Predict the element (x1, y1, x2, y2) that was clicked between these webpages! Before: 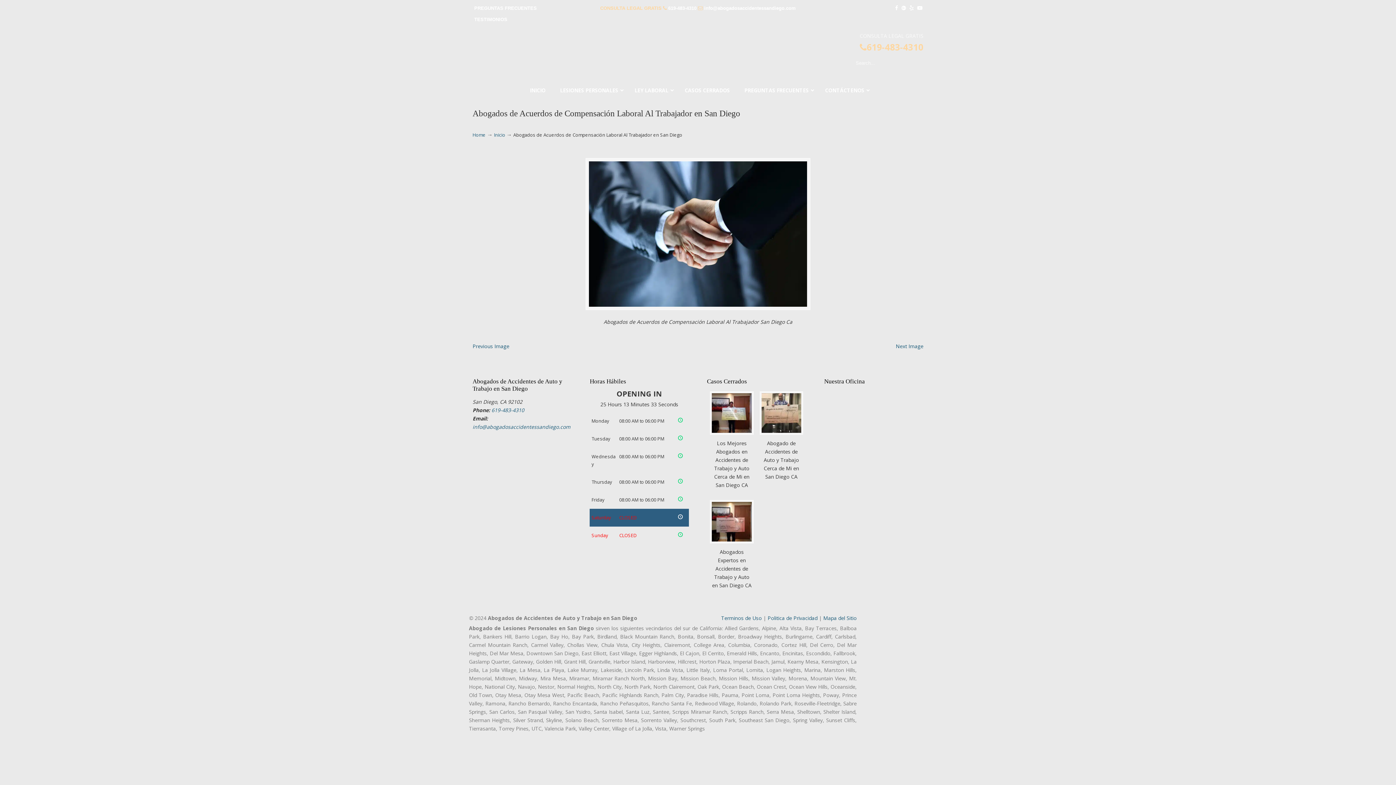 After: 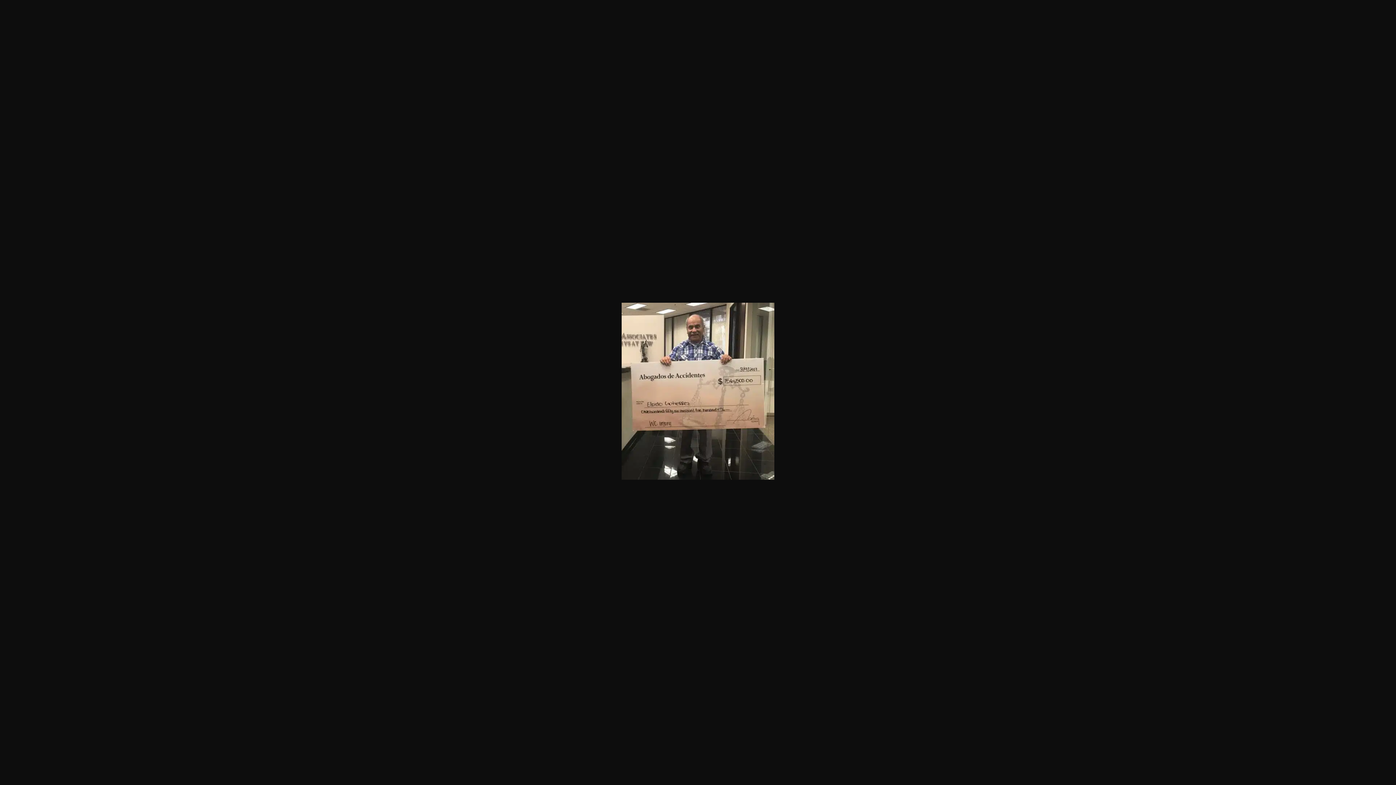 Action: bbox: (756, 391, 806, 437)